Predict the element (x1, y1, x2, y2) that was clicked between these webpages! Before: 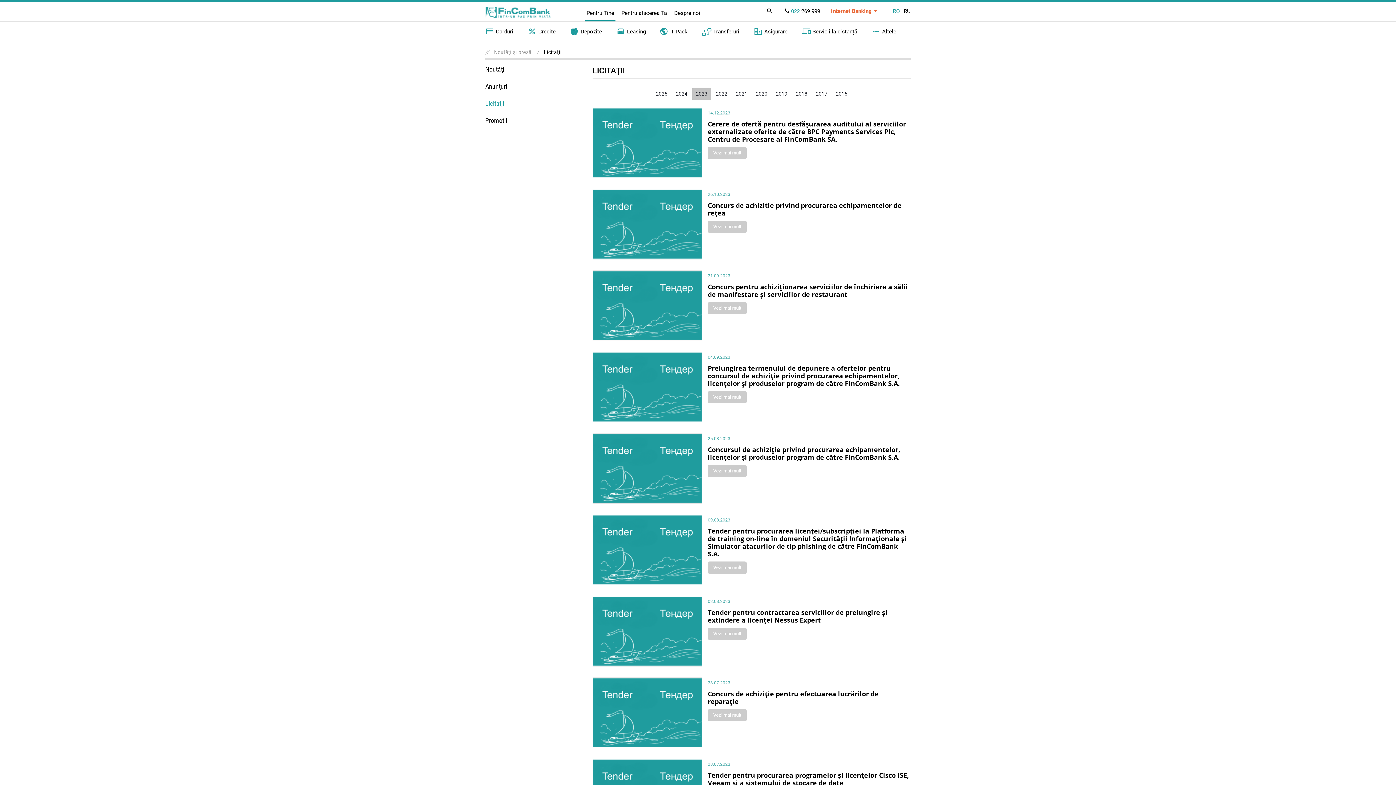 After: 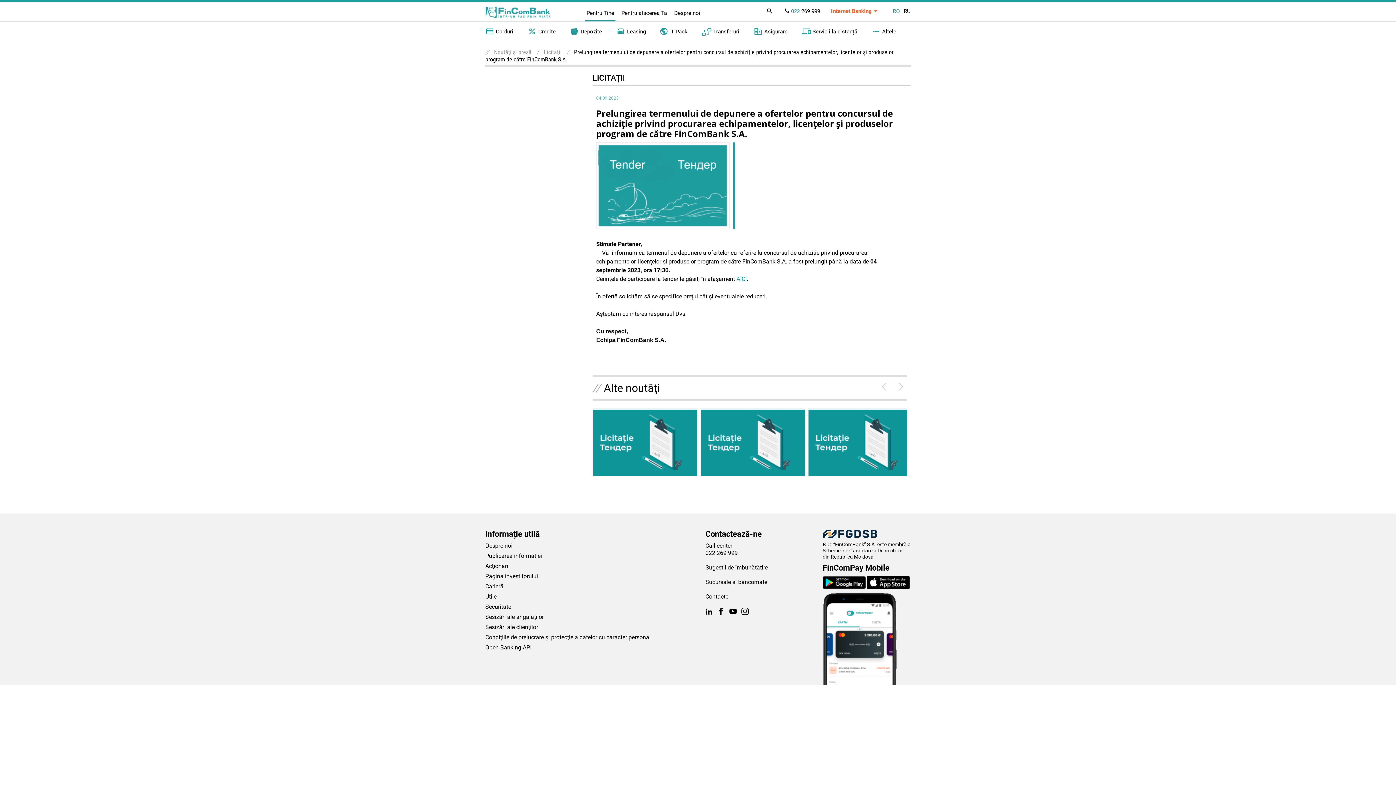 Action: bbox: (708, 391, 746, 403) label: Vezi mai mult